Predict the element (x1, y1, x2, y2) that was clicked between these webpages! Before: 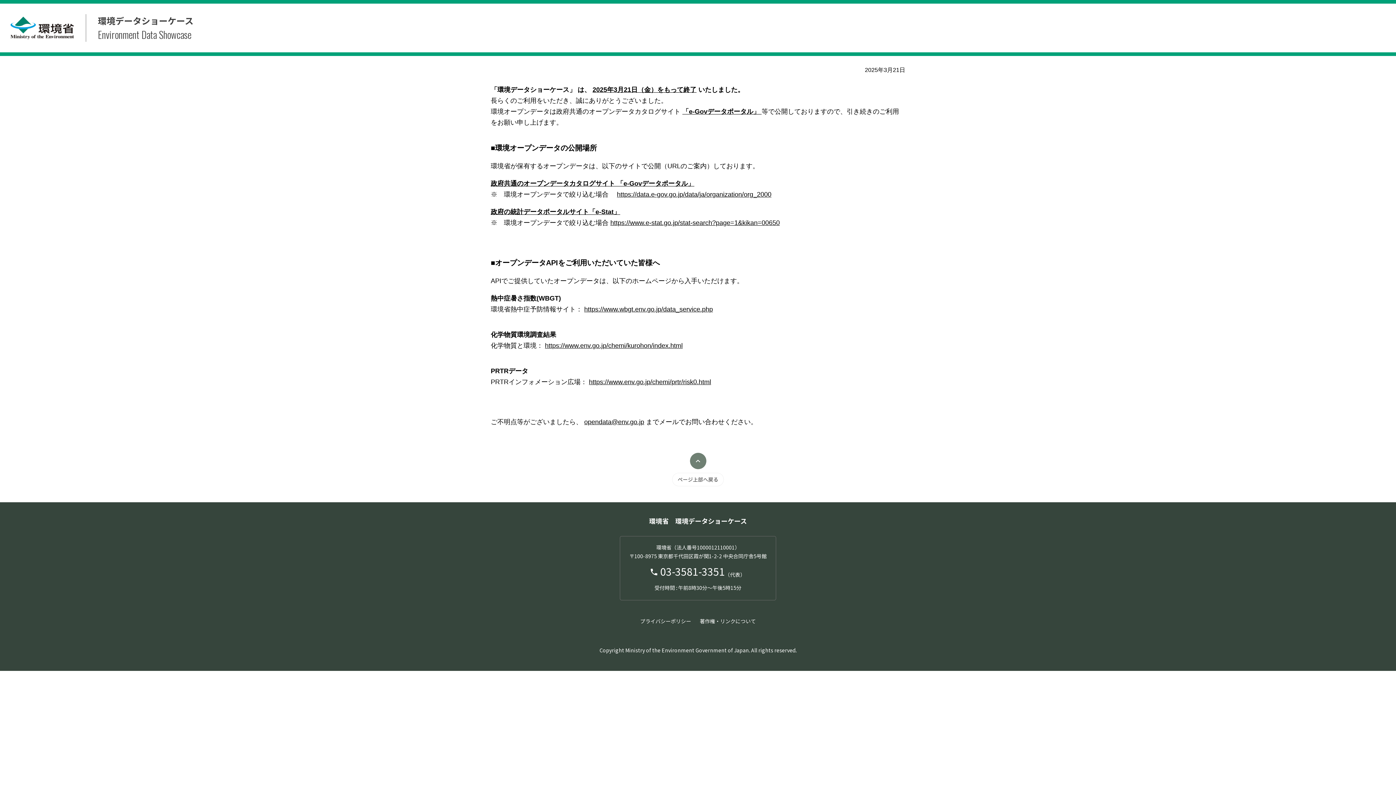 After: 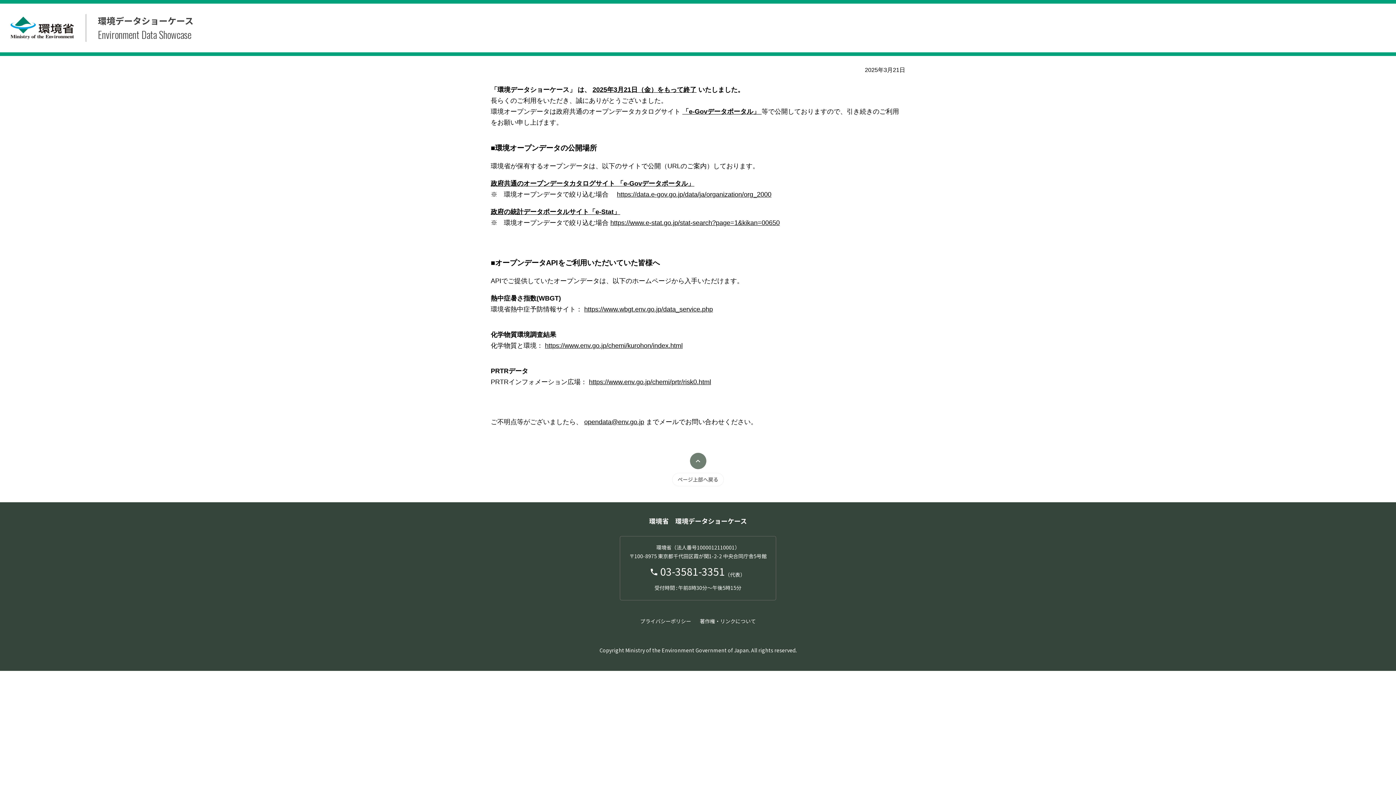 Action: bbox: (617, 190, 771, 198) label: https://data.e-gov.go.jp/data/ja/organization/org_2000